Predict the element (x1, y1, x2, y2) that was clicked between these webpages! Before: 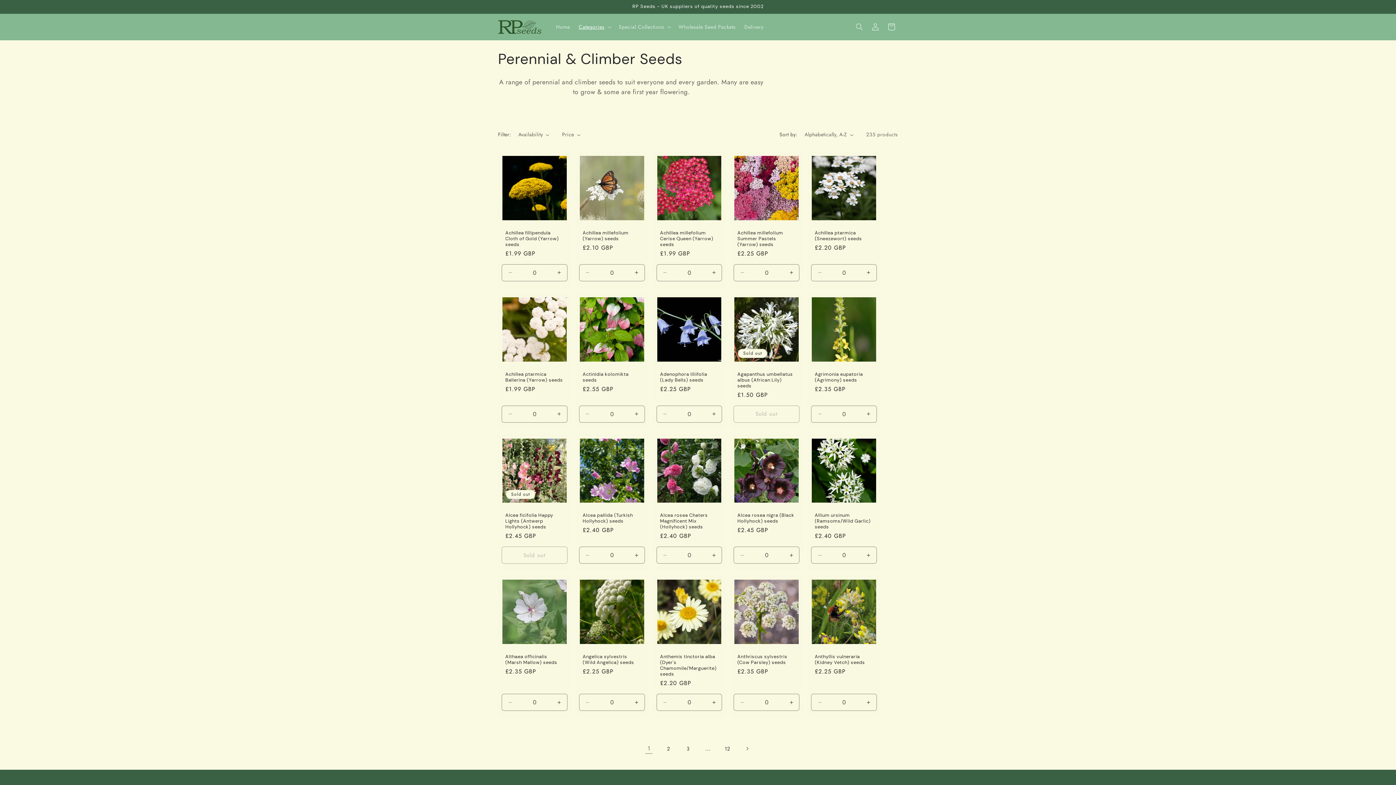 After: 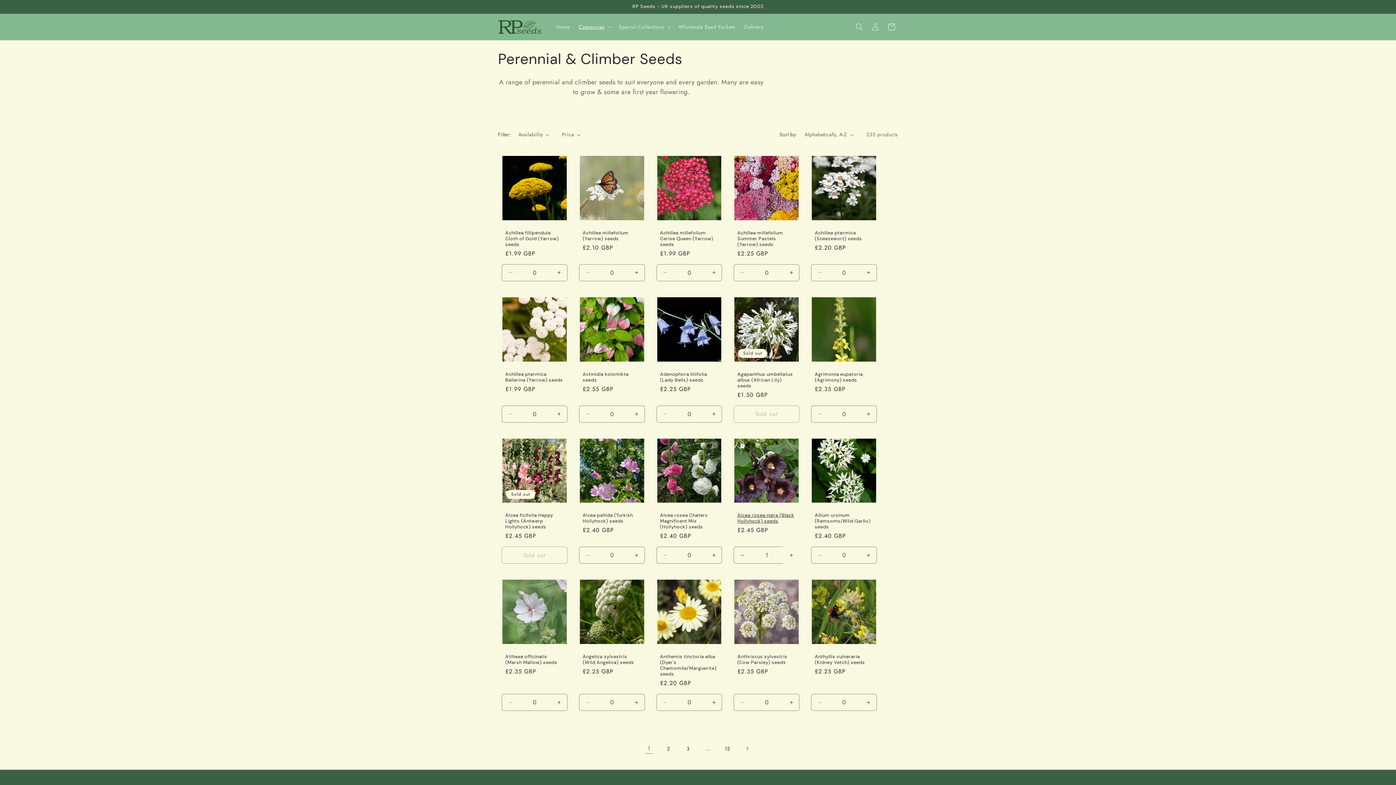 Action: bbox: (783, 547, 799, 564) label: Increase quantity for Default Title